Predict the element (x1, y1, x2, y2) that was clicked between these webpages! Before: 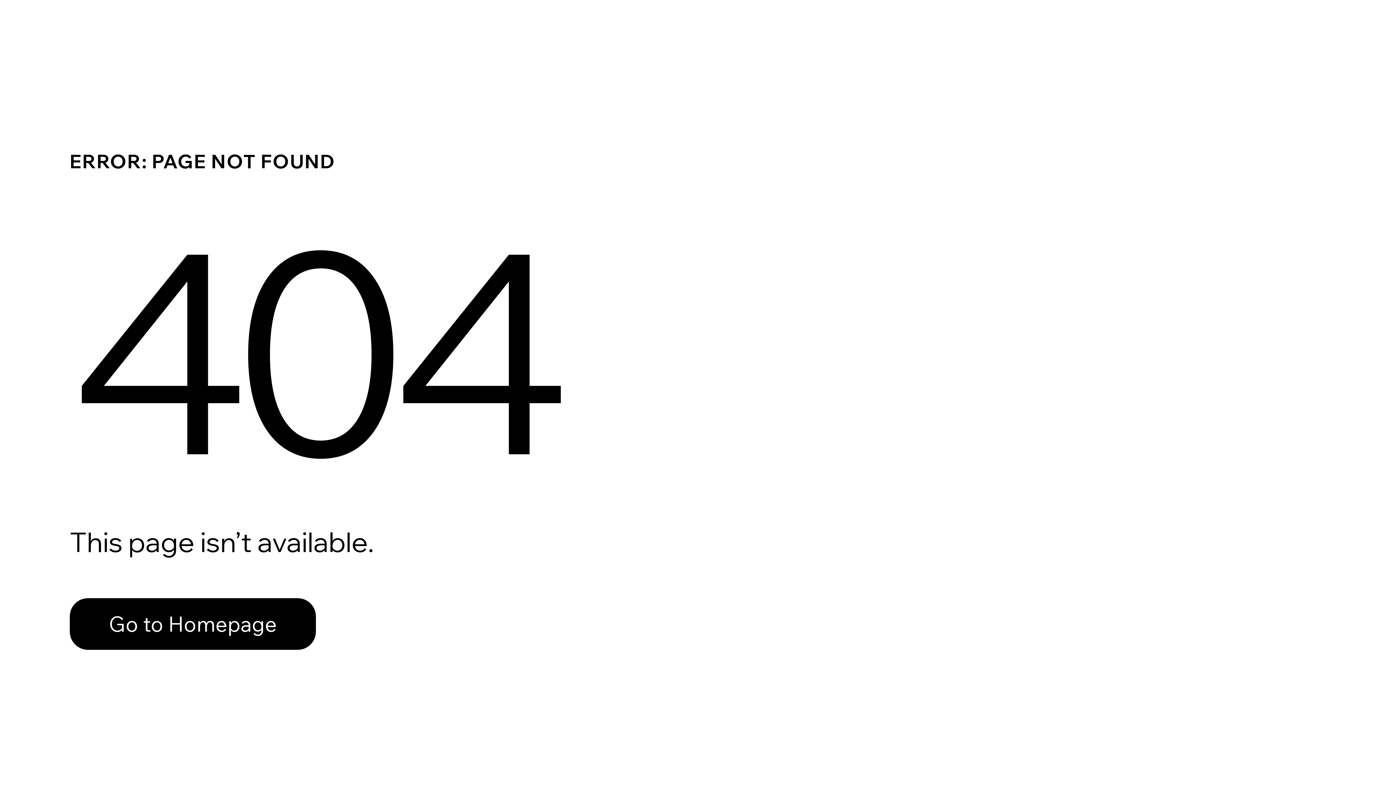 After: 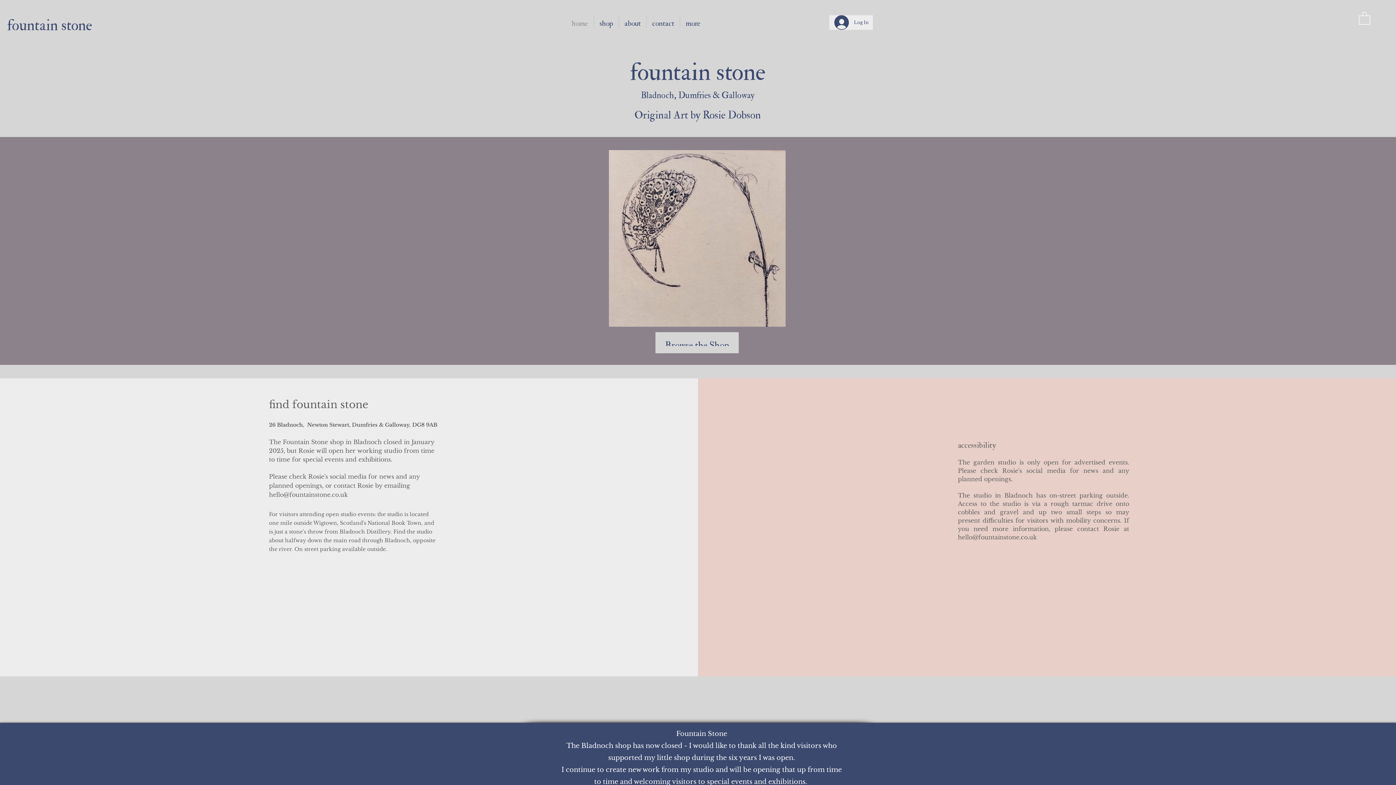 Action: label: Go to Homepage bbox: (69, 598, 316, 650)